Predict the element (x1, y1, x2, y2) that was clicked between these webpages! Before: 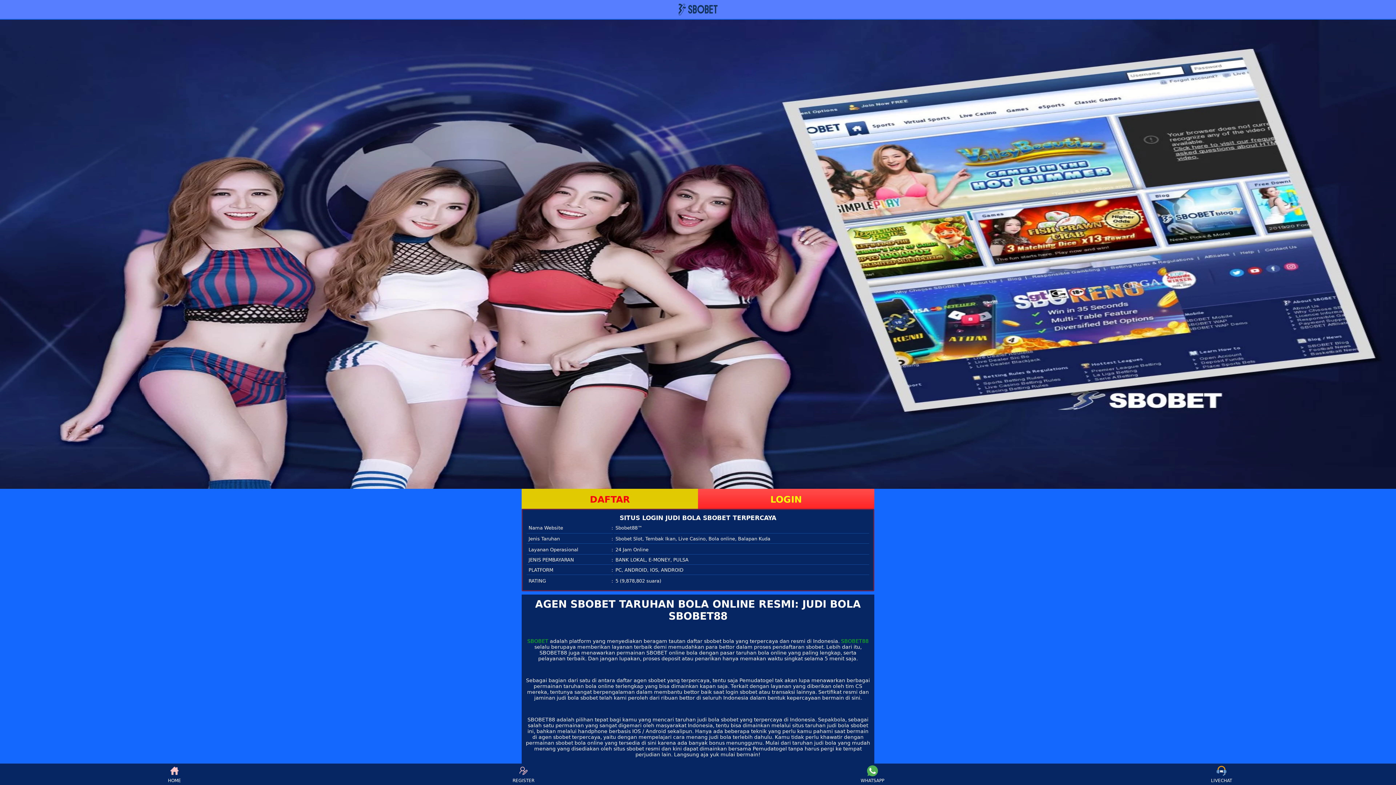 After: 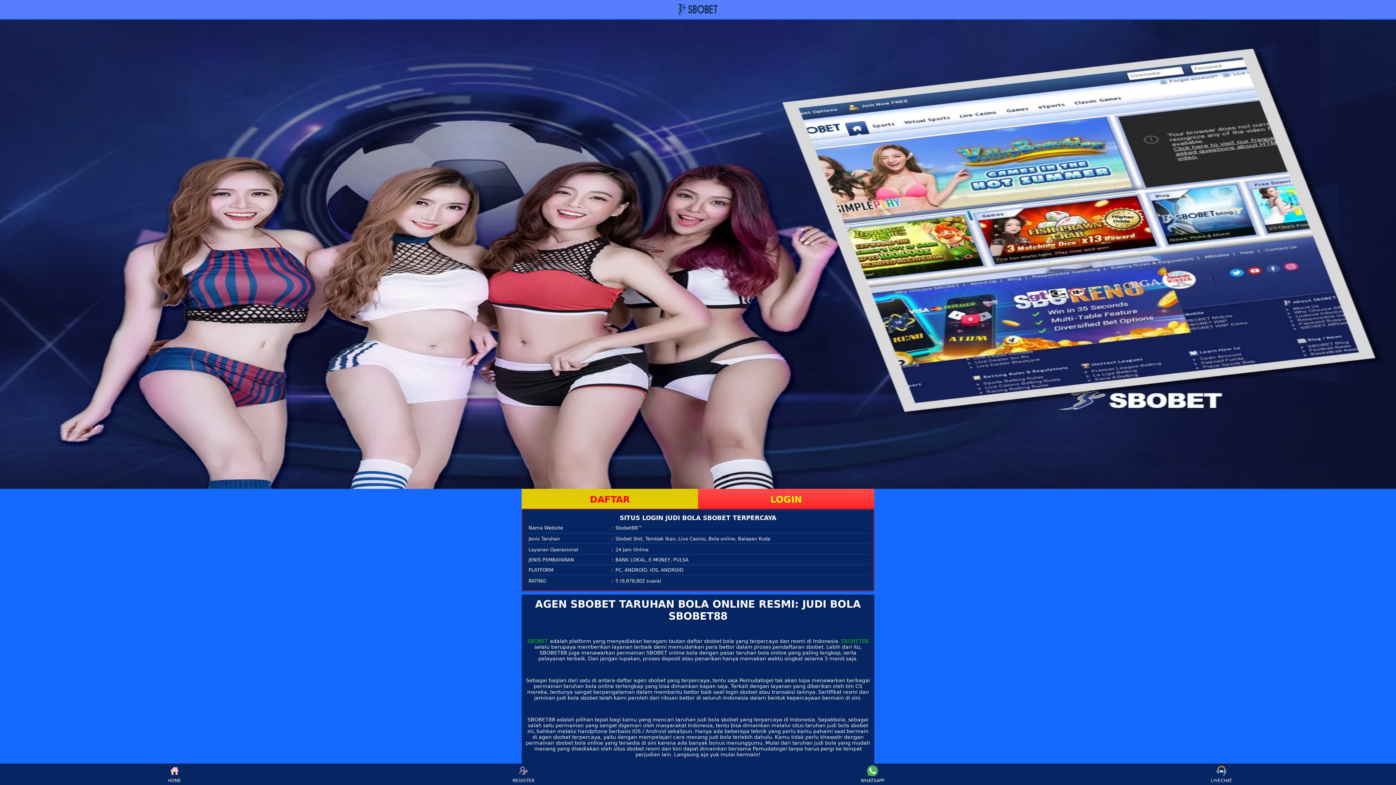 Action: bbox: (678, 3, 717, 15)